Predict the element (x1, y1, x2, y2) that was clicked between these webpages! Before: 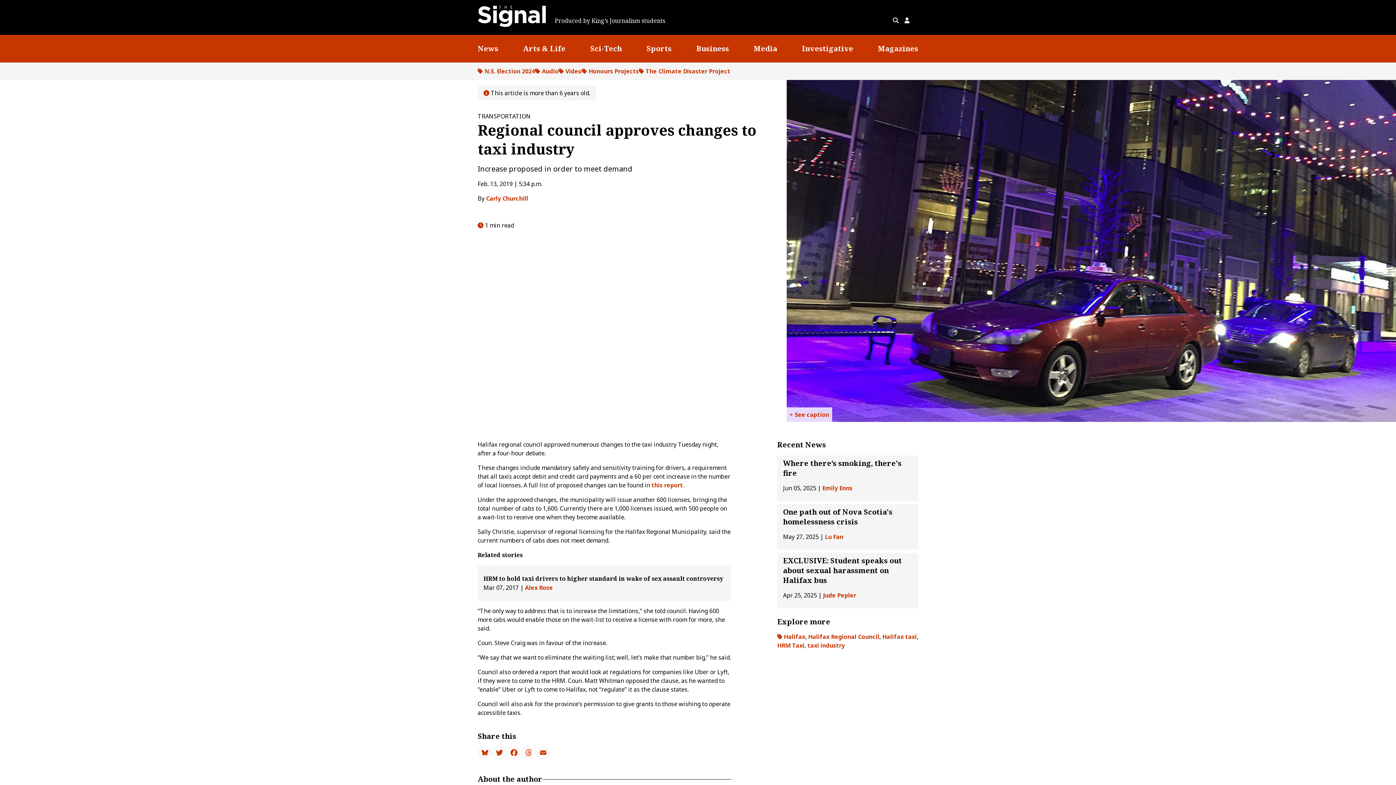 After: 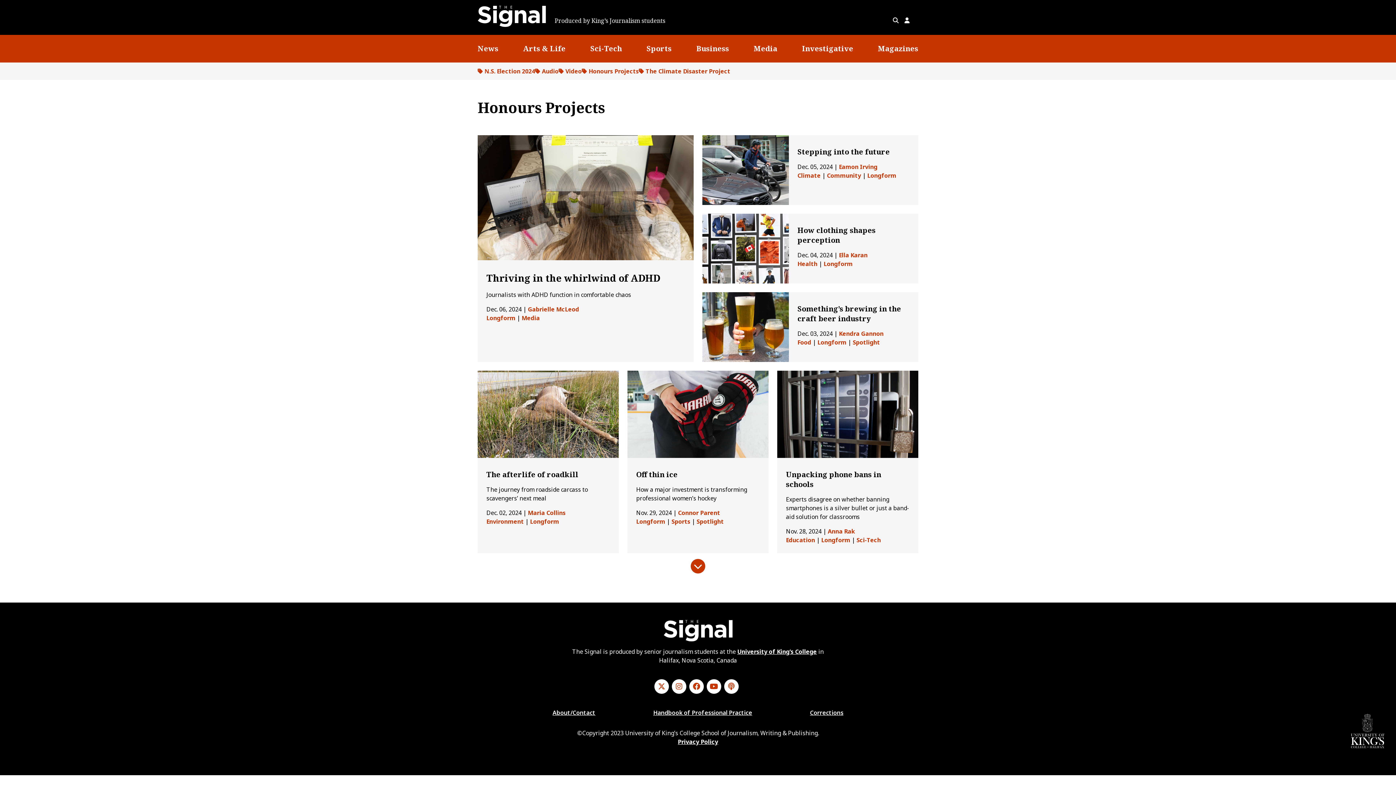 Action: bbox: (581, 67, 638, 75) label: Honours Projects